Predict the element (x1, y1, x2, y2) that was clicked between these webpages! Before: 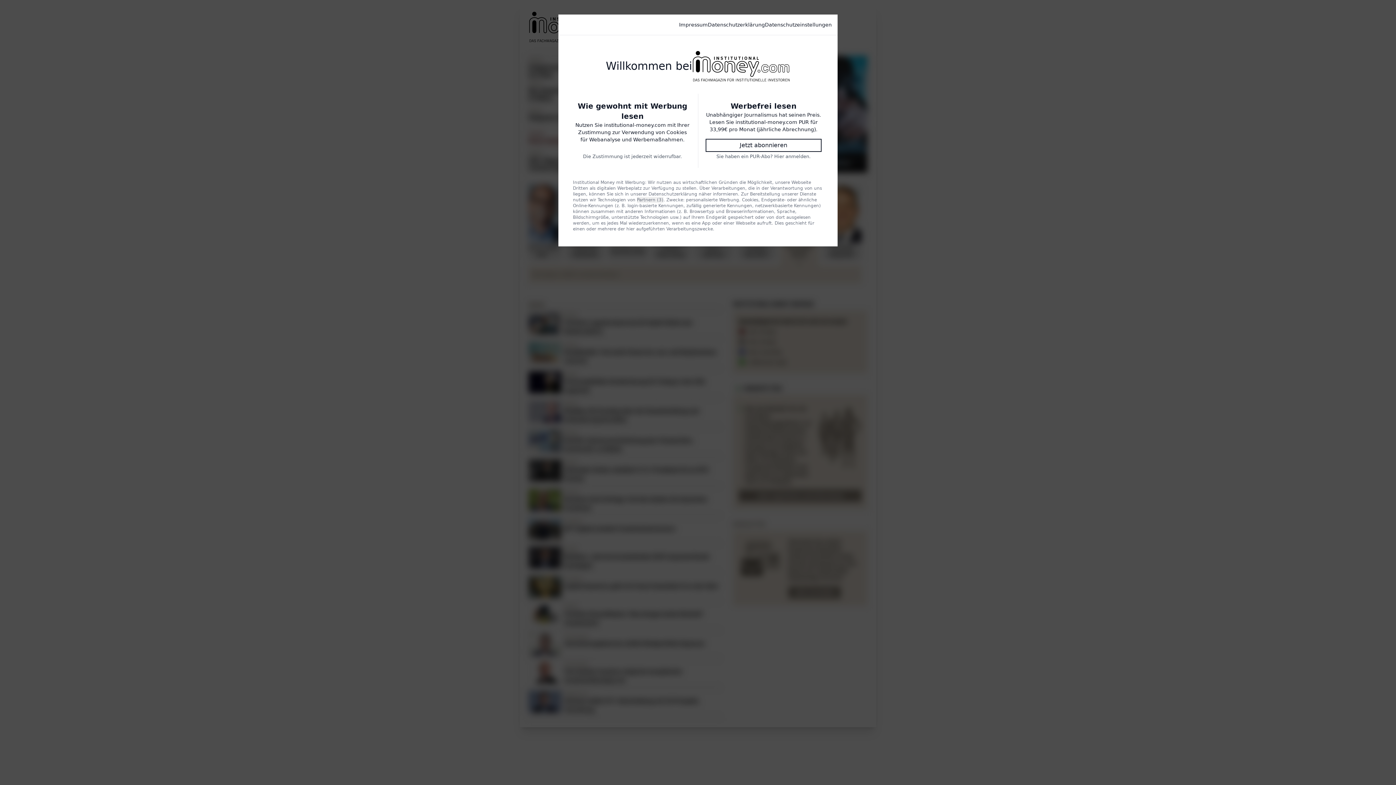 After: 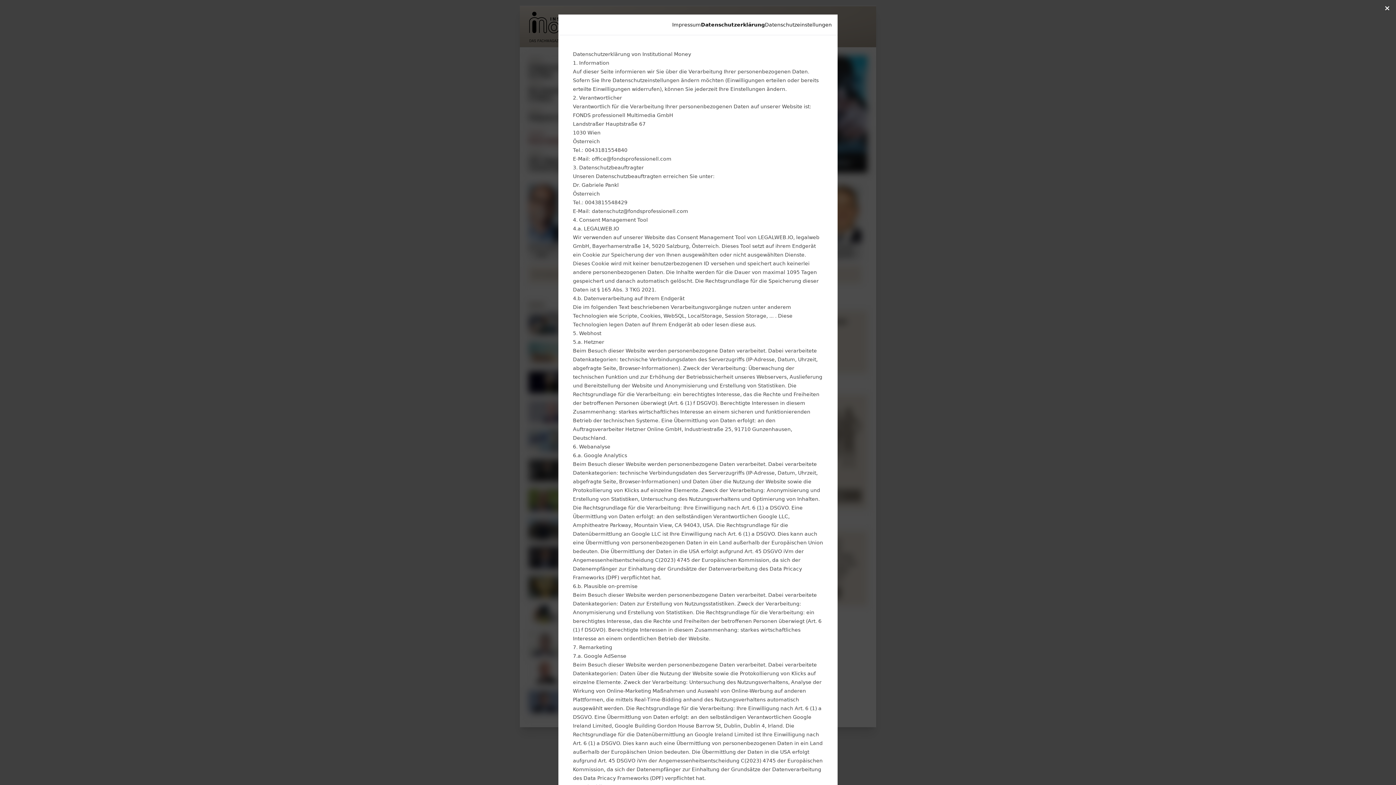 Action: bbox: (708, 21, 765, 28) label: Datenschutzerklärung